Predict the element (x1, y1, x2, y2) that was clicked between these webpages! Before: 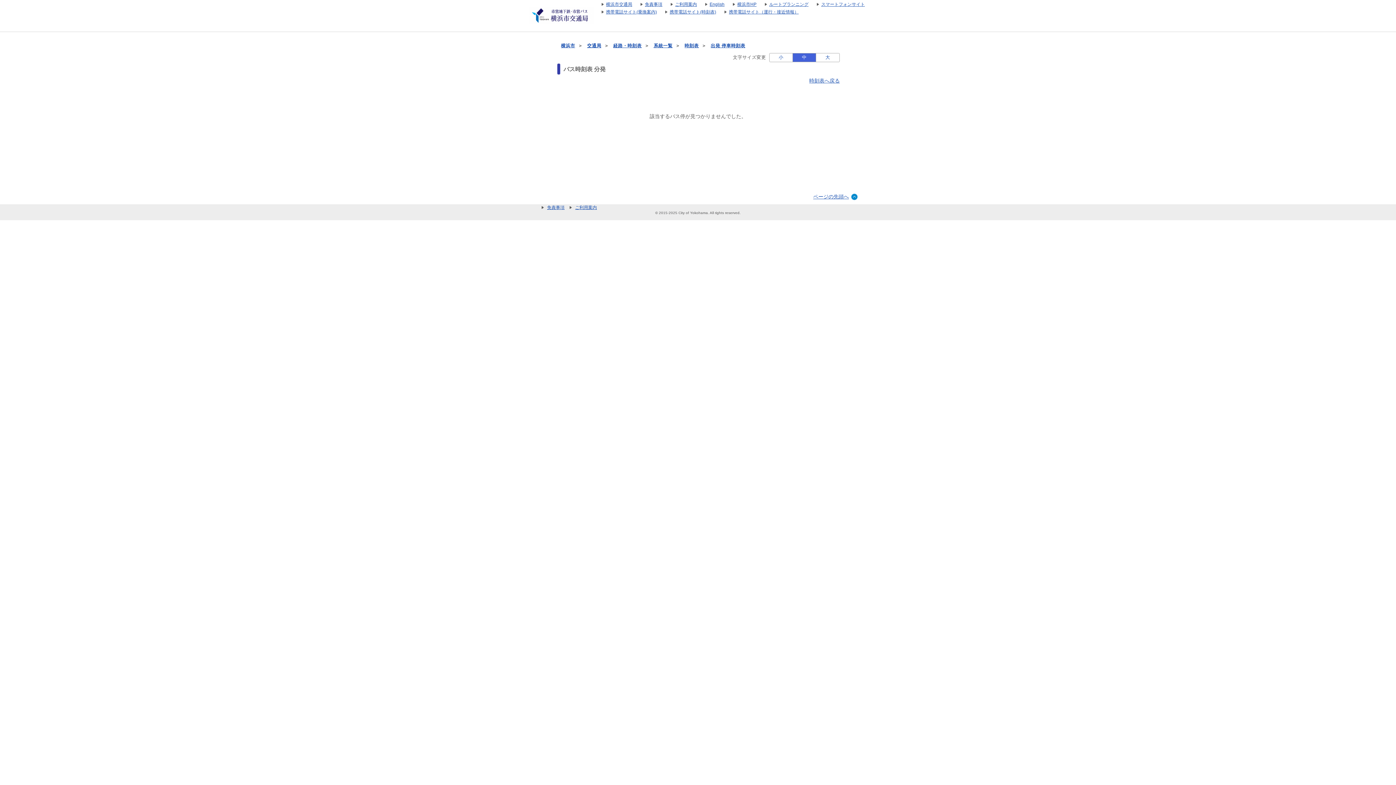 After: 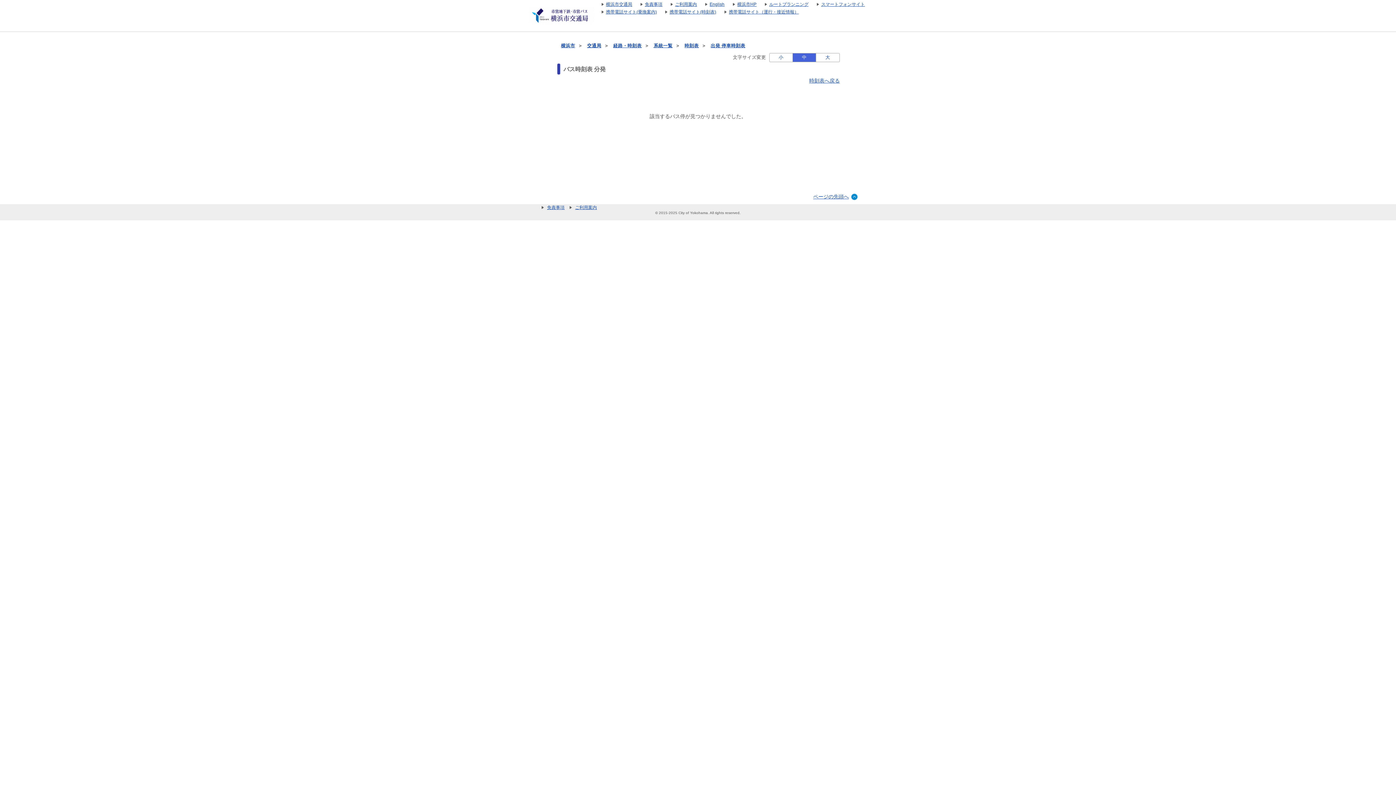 Action: label: 出発 停車時刻表 bbox: (710, 43, 745, 48)